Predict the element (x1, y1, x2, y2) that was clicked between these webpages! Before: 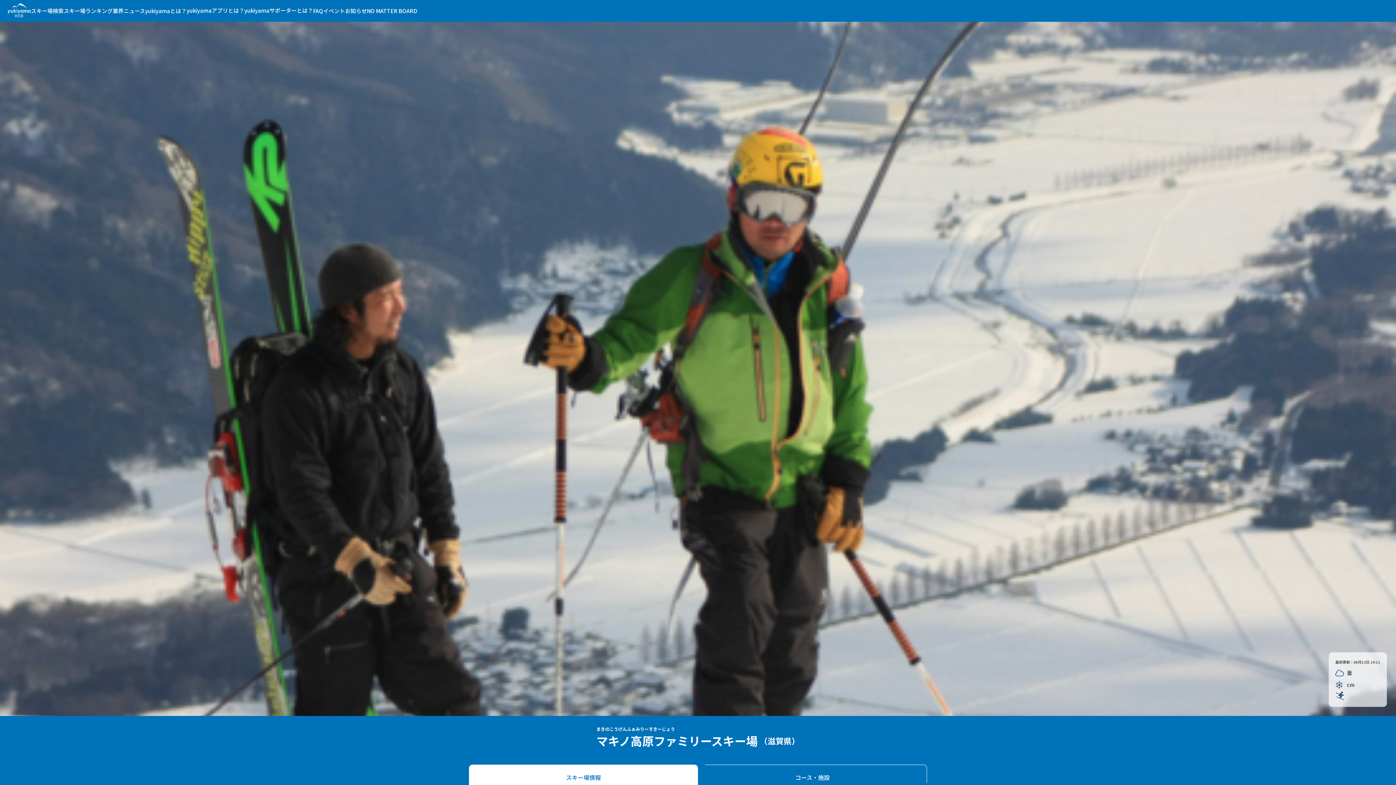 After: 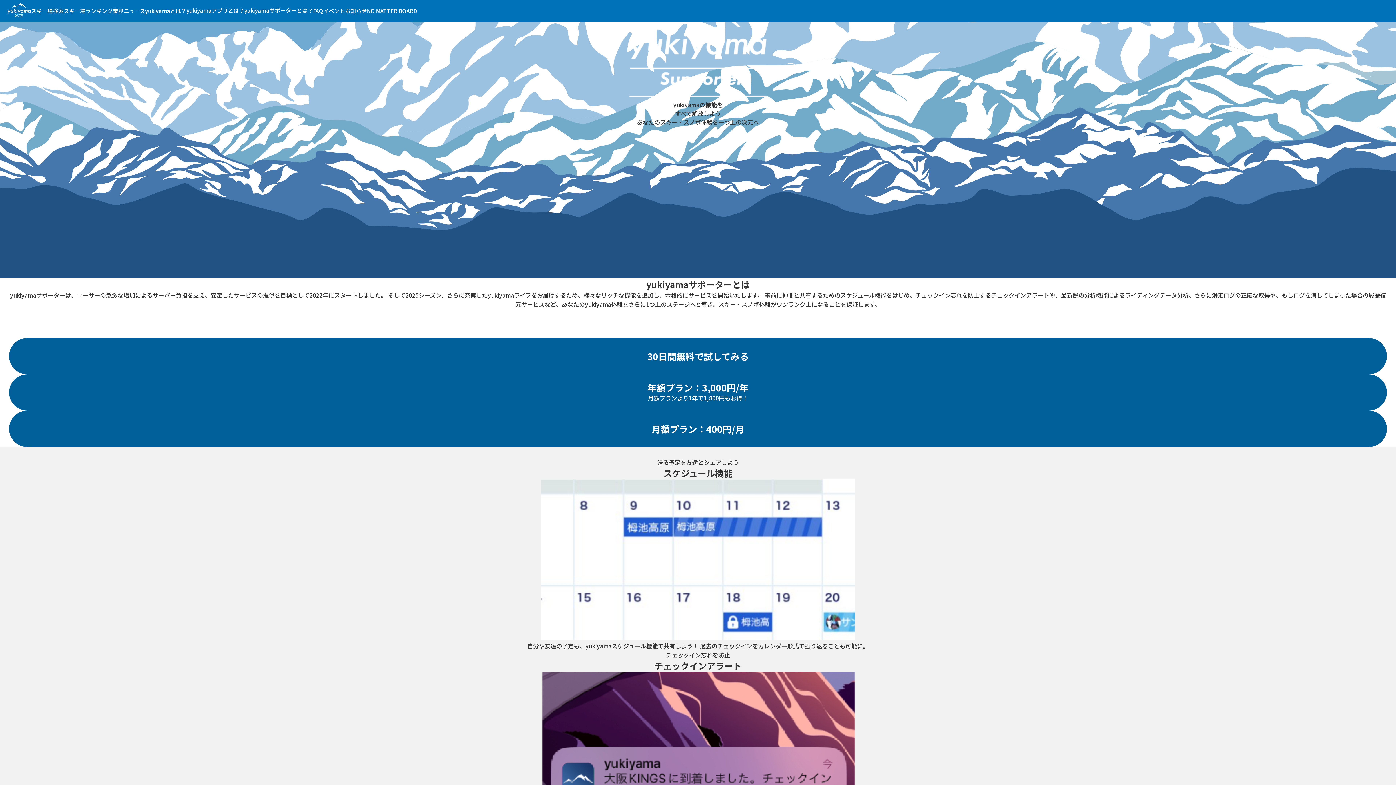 Action: label: yukiyamaサポーターとは？ bbox: (244, 6, 313, 14)